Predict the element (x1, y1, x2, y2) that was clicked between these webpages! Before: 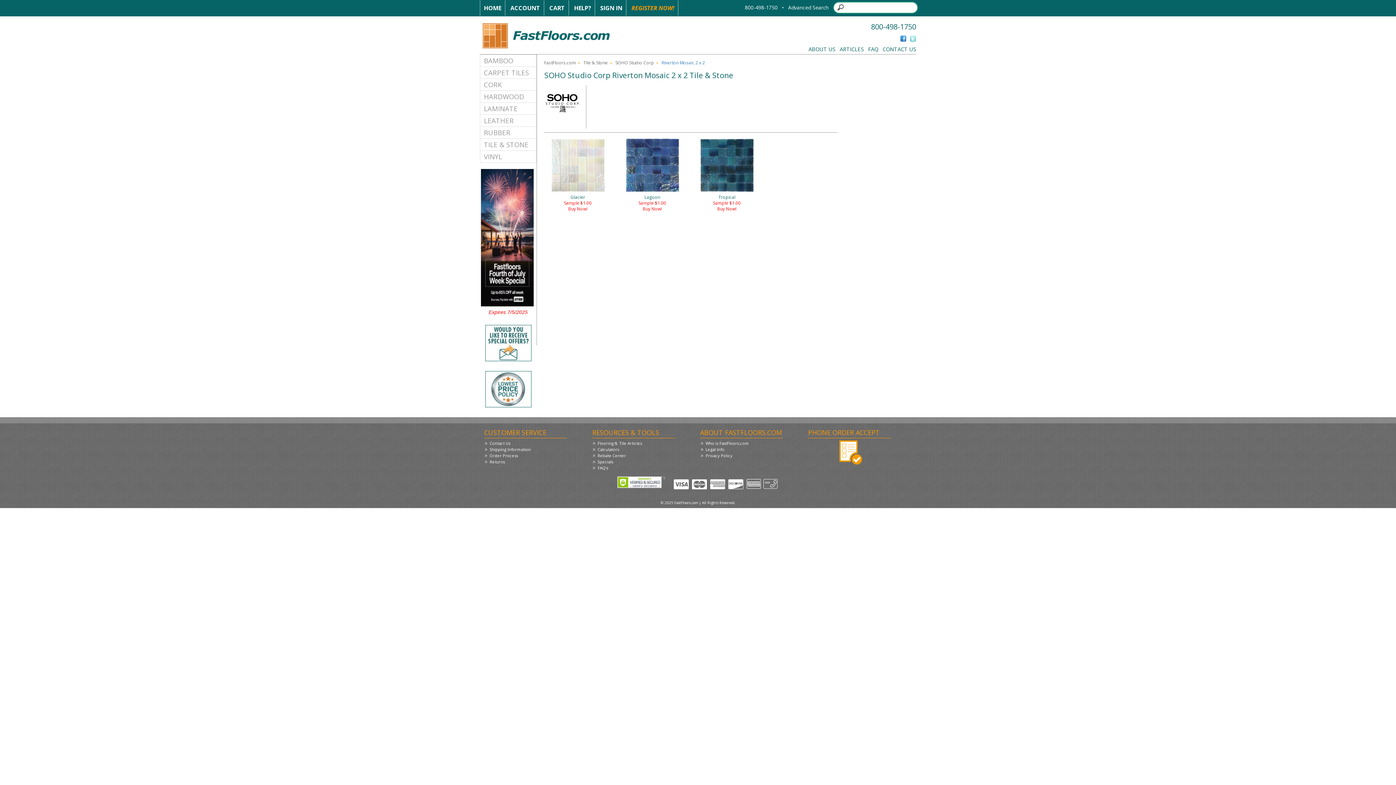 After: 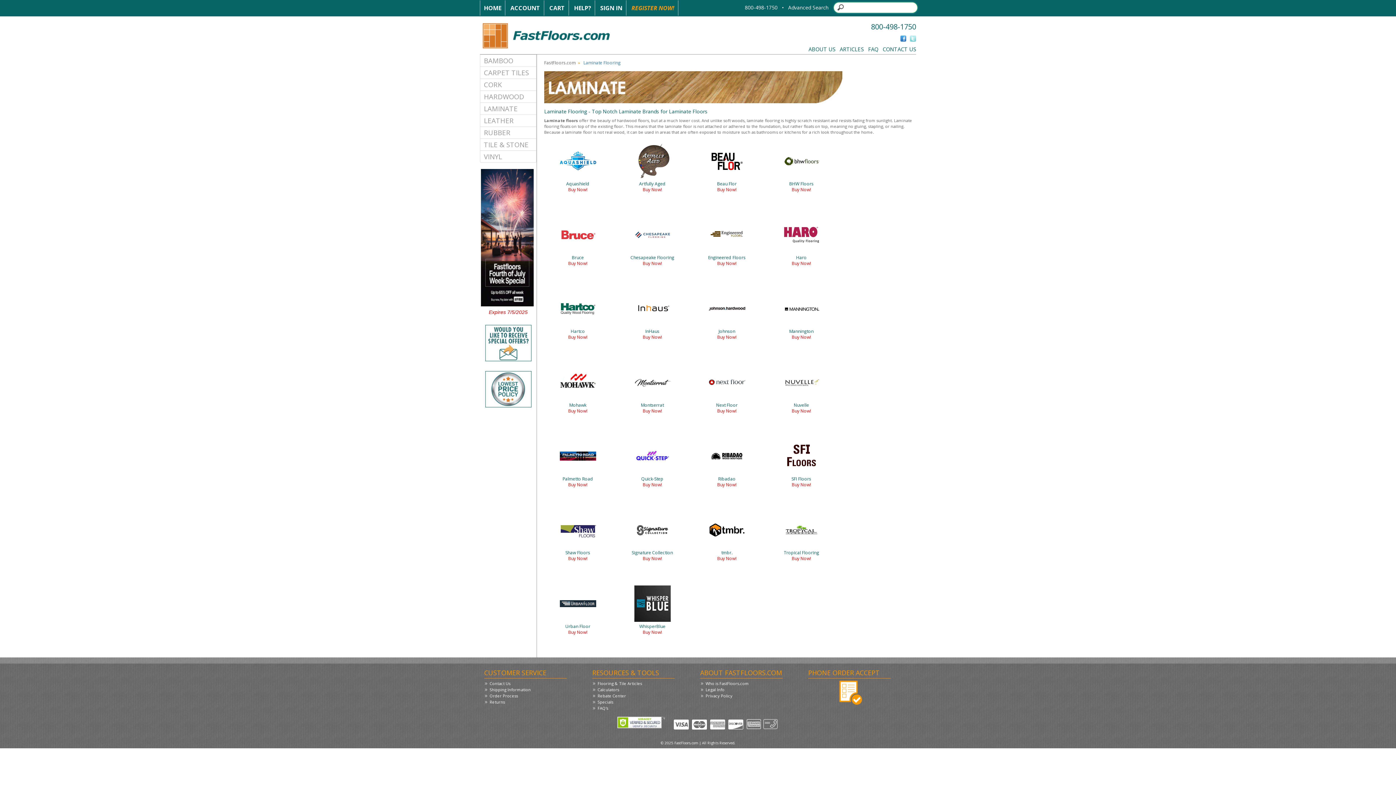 Action: label: LAMINATE bbox: (484, 104, 532, 113)